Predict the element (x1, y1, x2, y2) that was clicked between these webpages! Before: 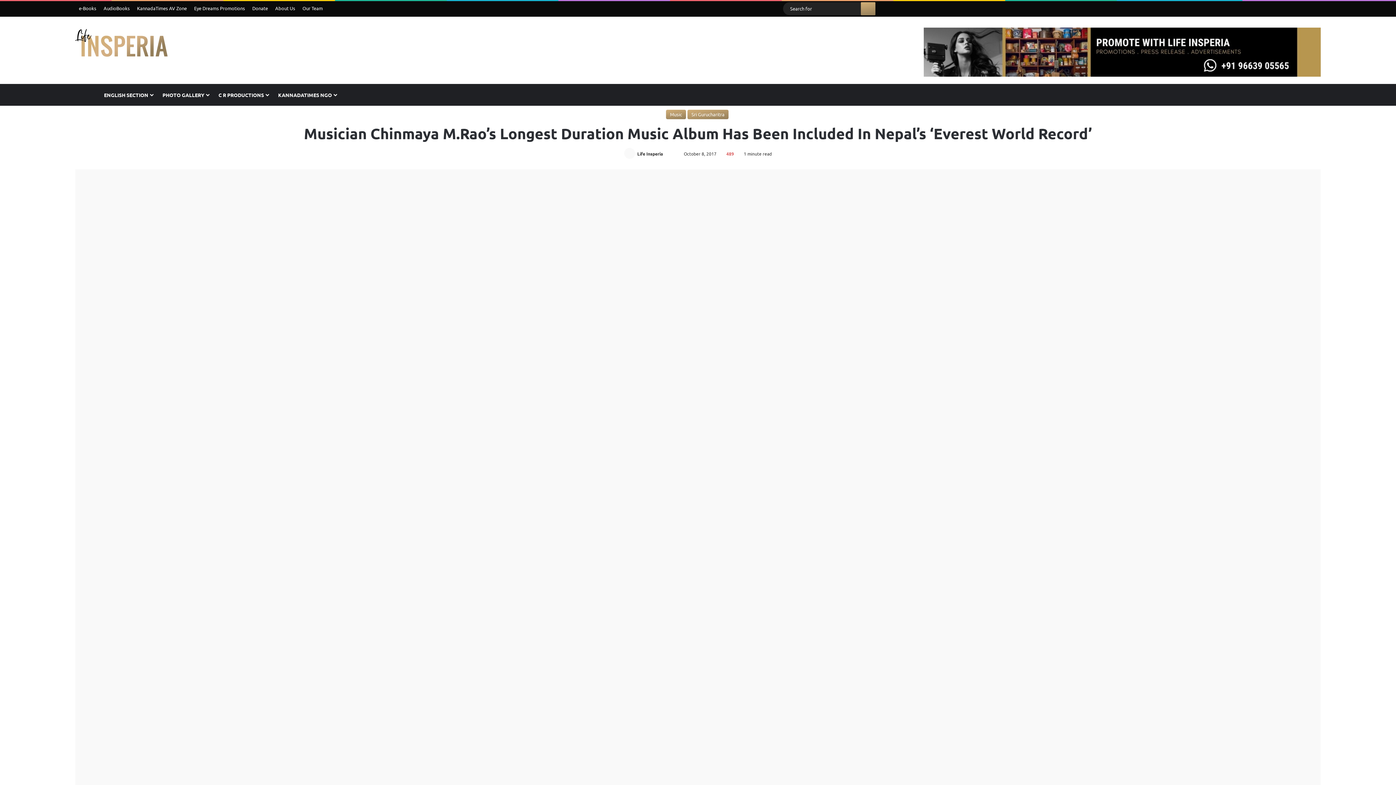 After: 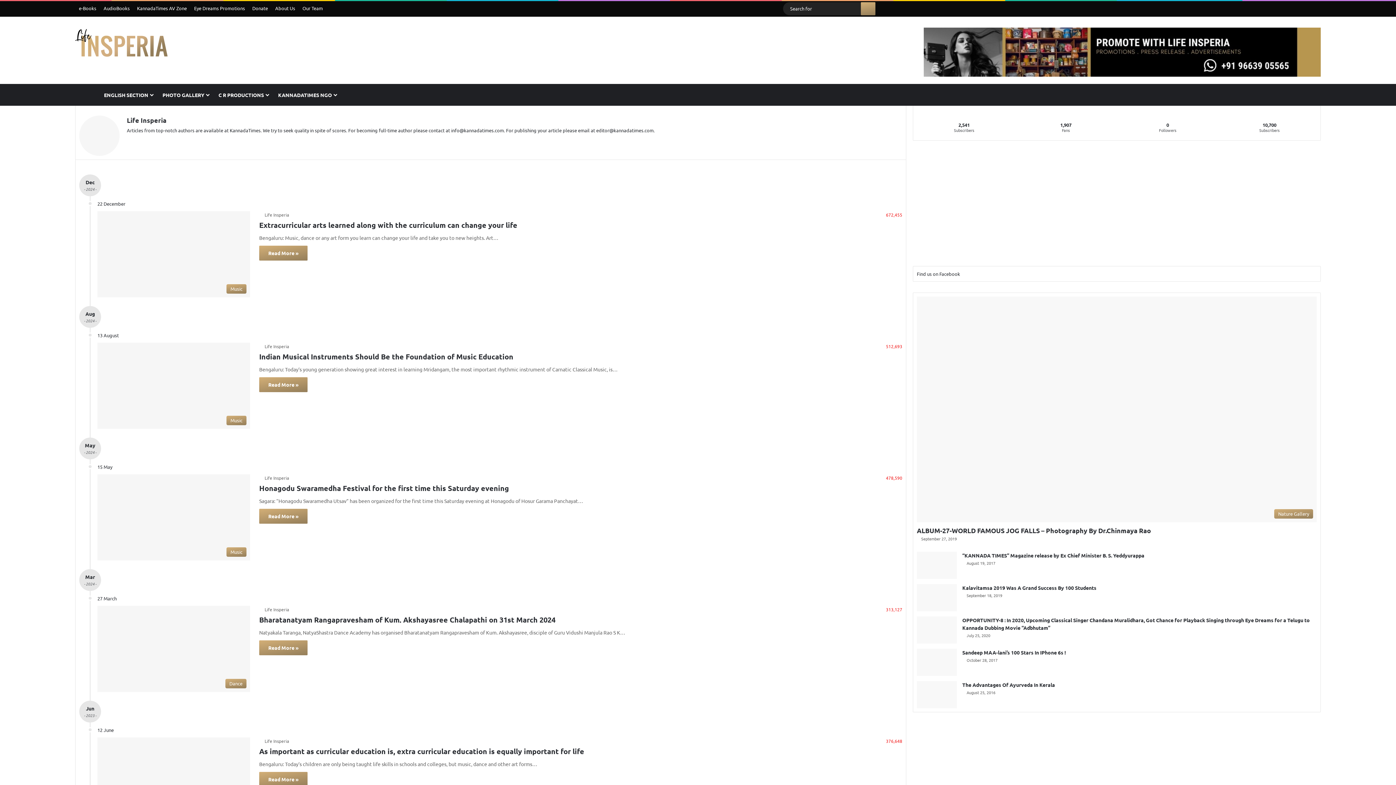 Action: bbox: (624, 150, 636, 156)